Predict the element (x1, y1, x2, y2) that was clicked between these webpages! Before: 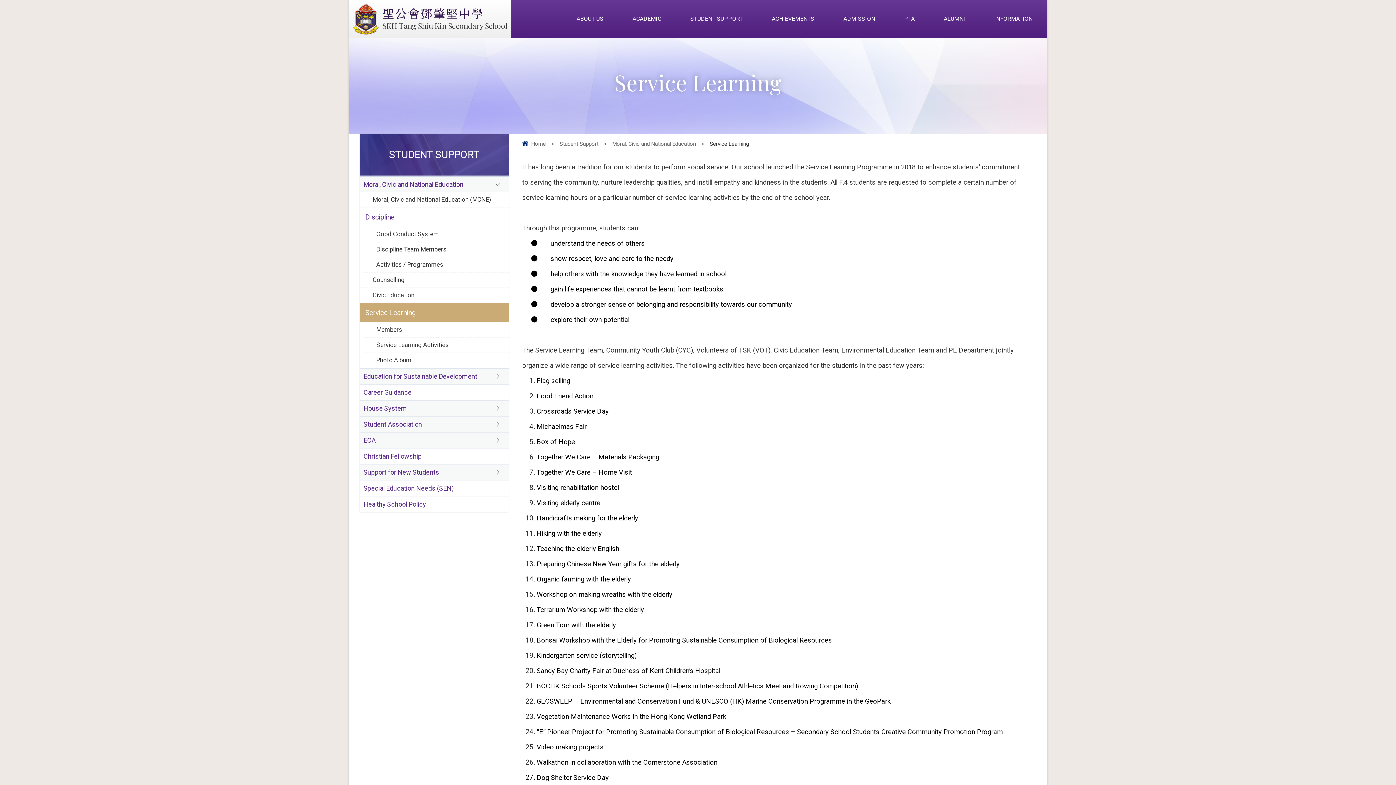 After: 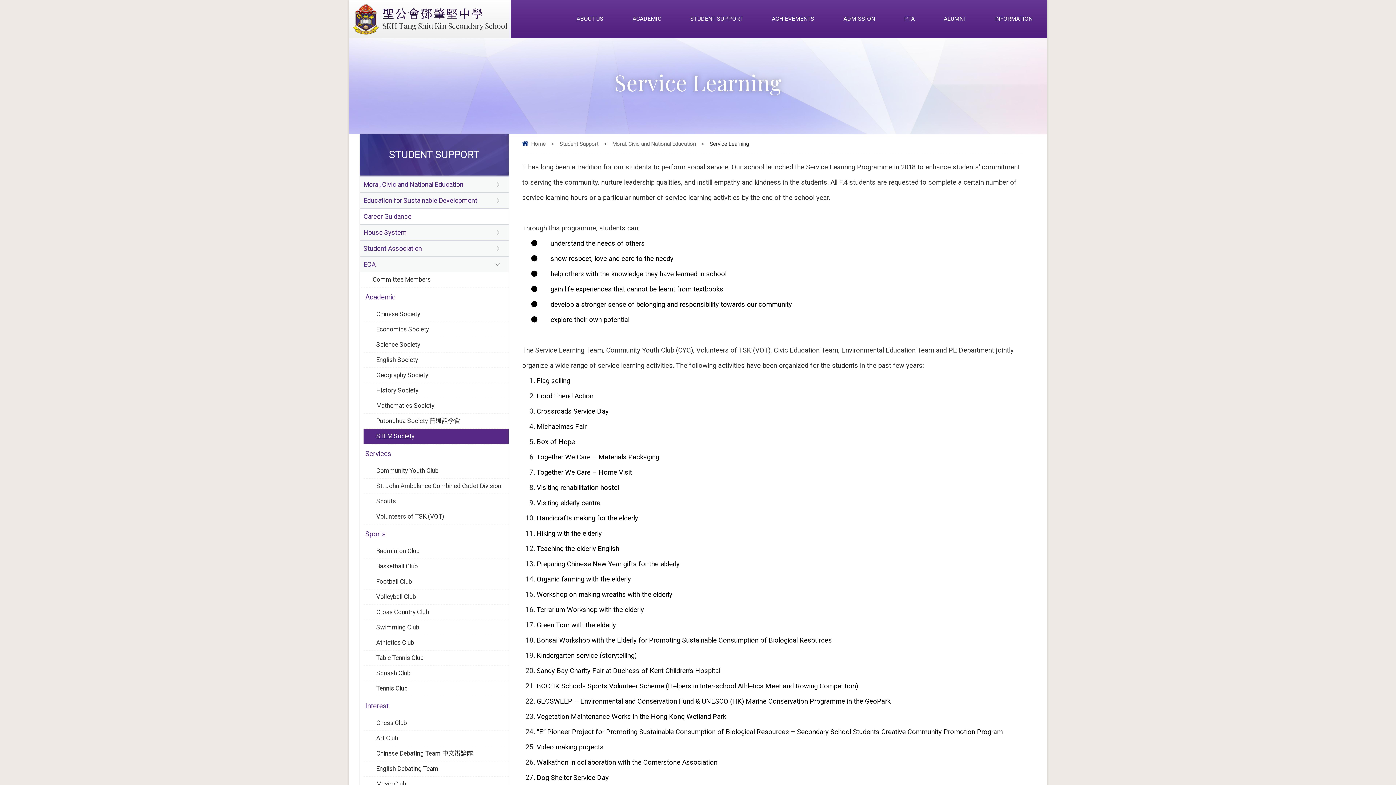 Action: bbox: (363, 434, 505, 446) label: ECA